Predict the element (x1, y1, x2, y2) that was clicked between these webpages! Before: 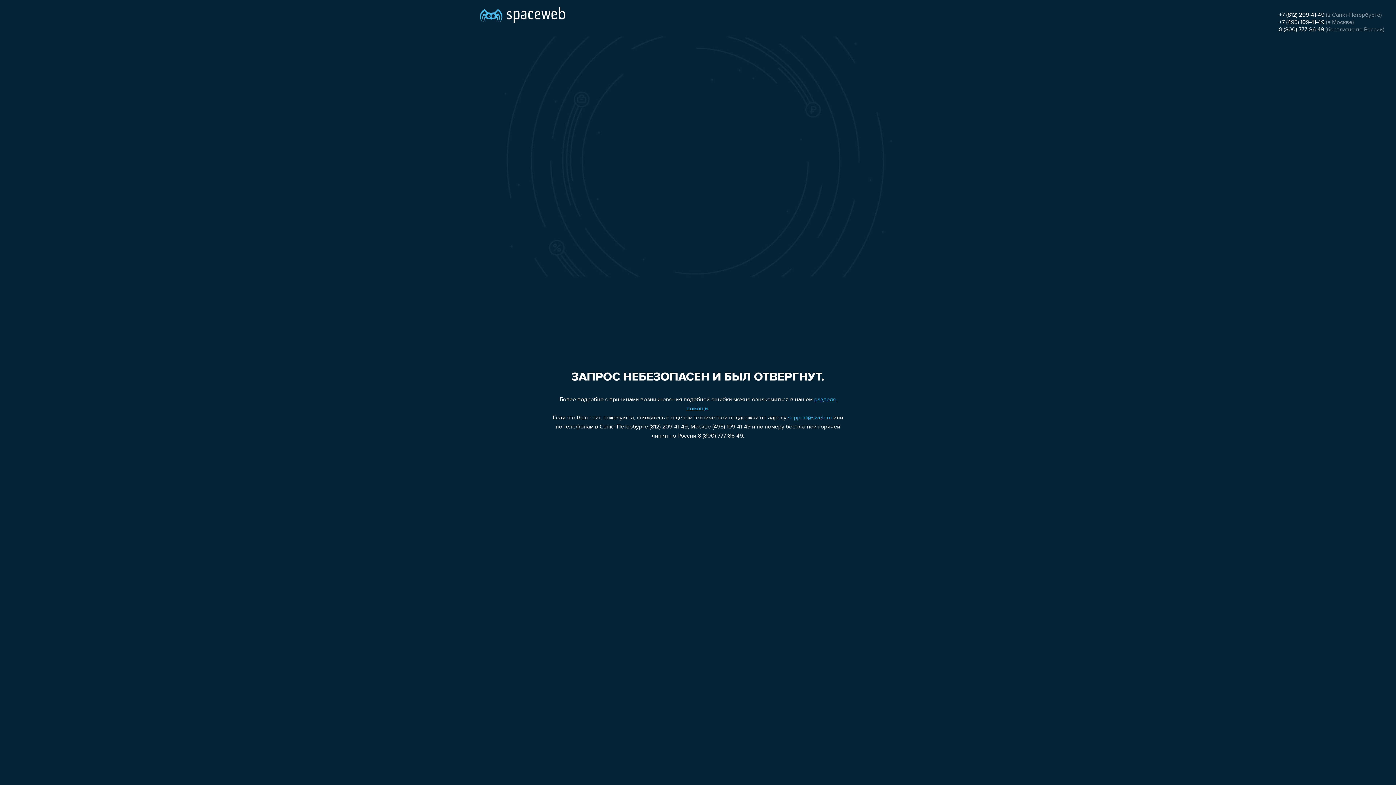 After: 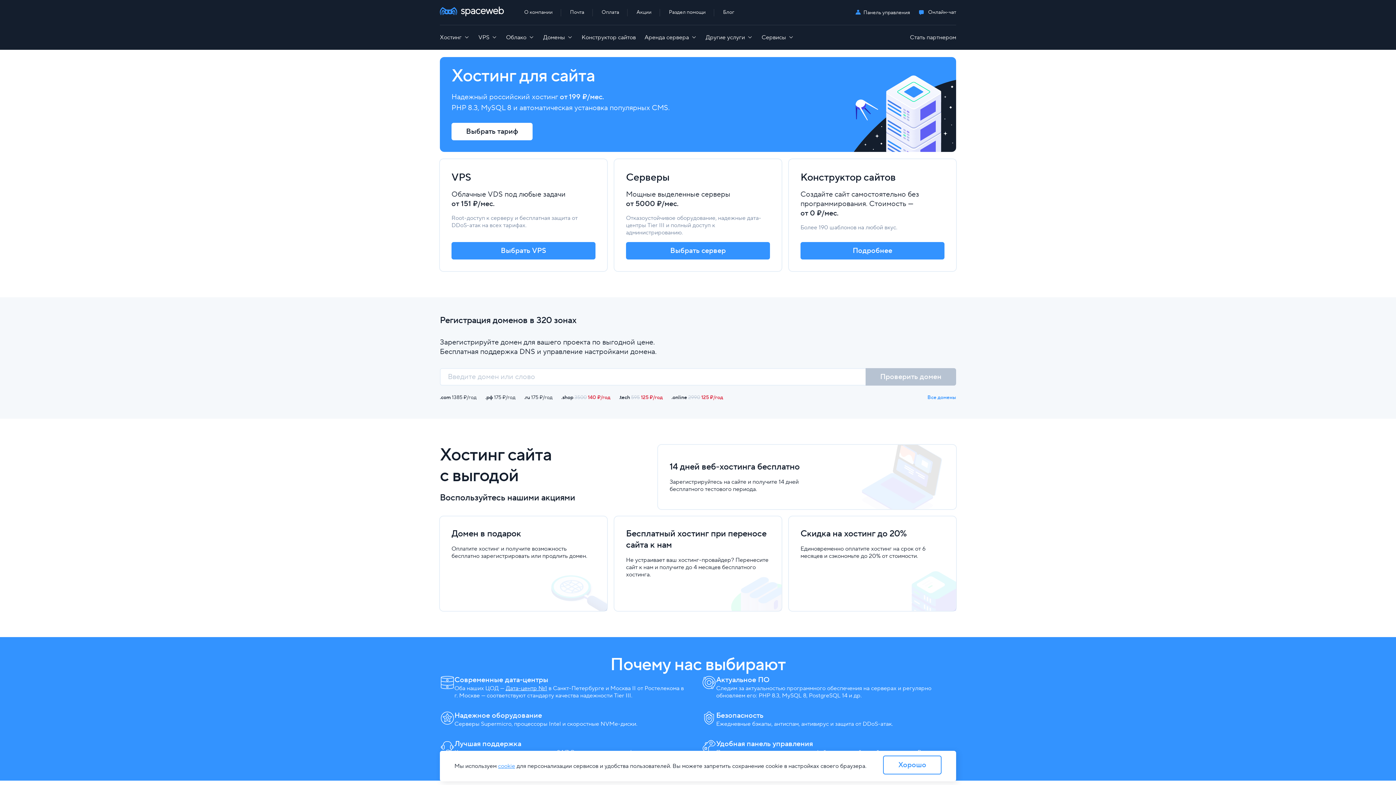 Action: bbox: (480, 0, 565, 25)